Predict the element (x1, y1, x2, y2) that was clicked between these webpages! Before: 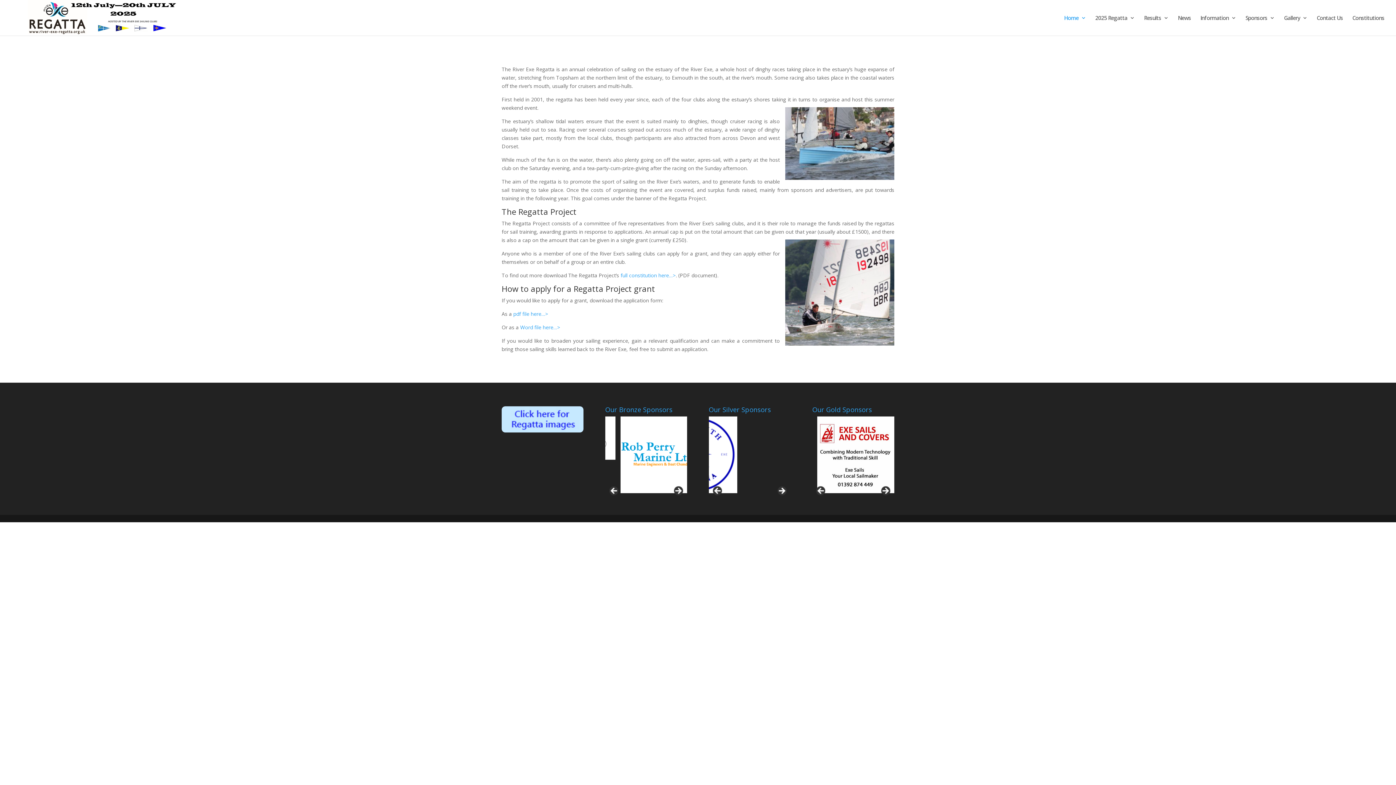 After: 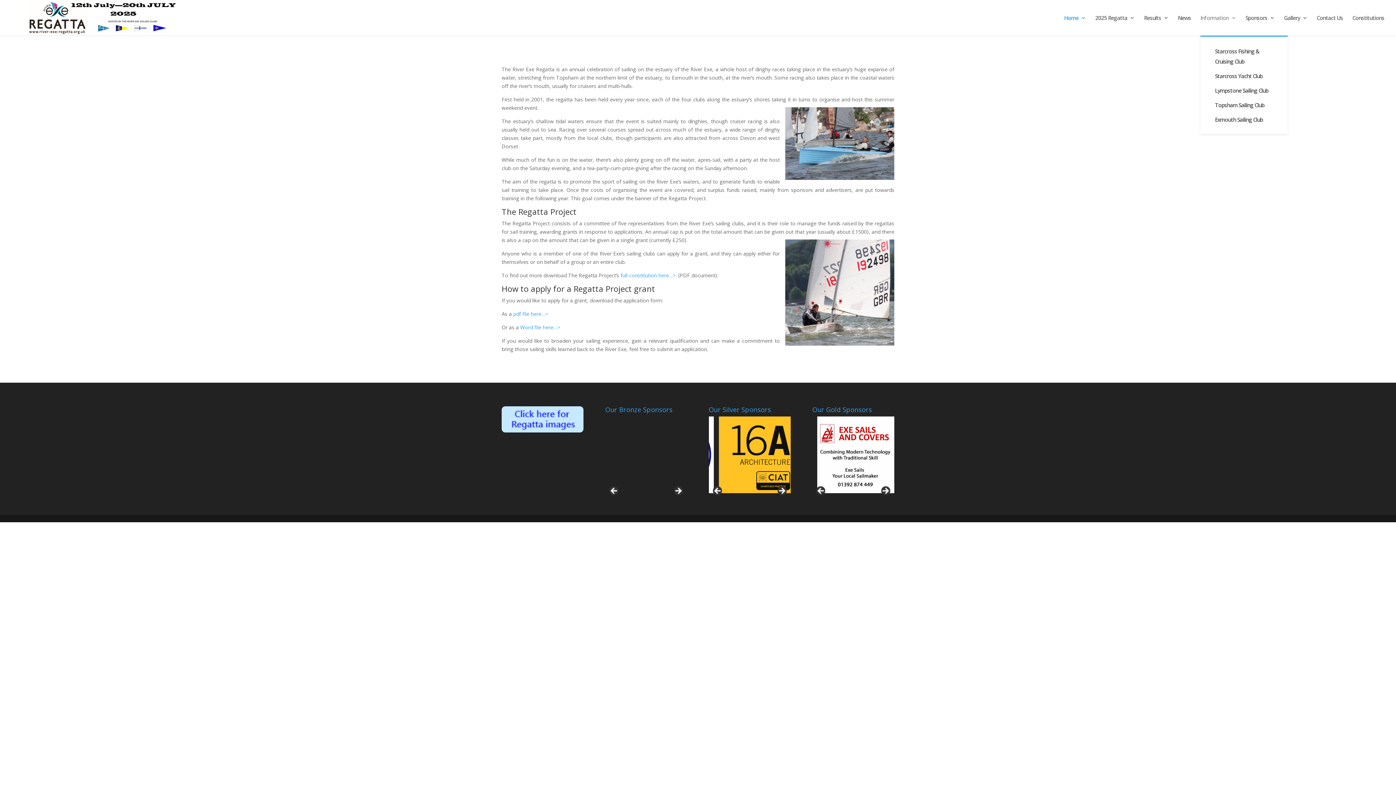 Action: label: Information bbox: (1200, 15, 1236, 35)